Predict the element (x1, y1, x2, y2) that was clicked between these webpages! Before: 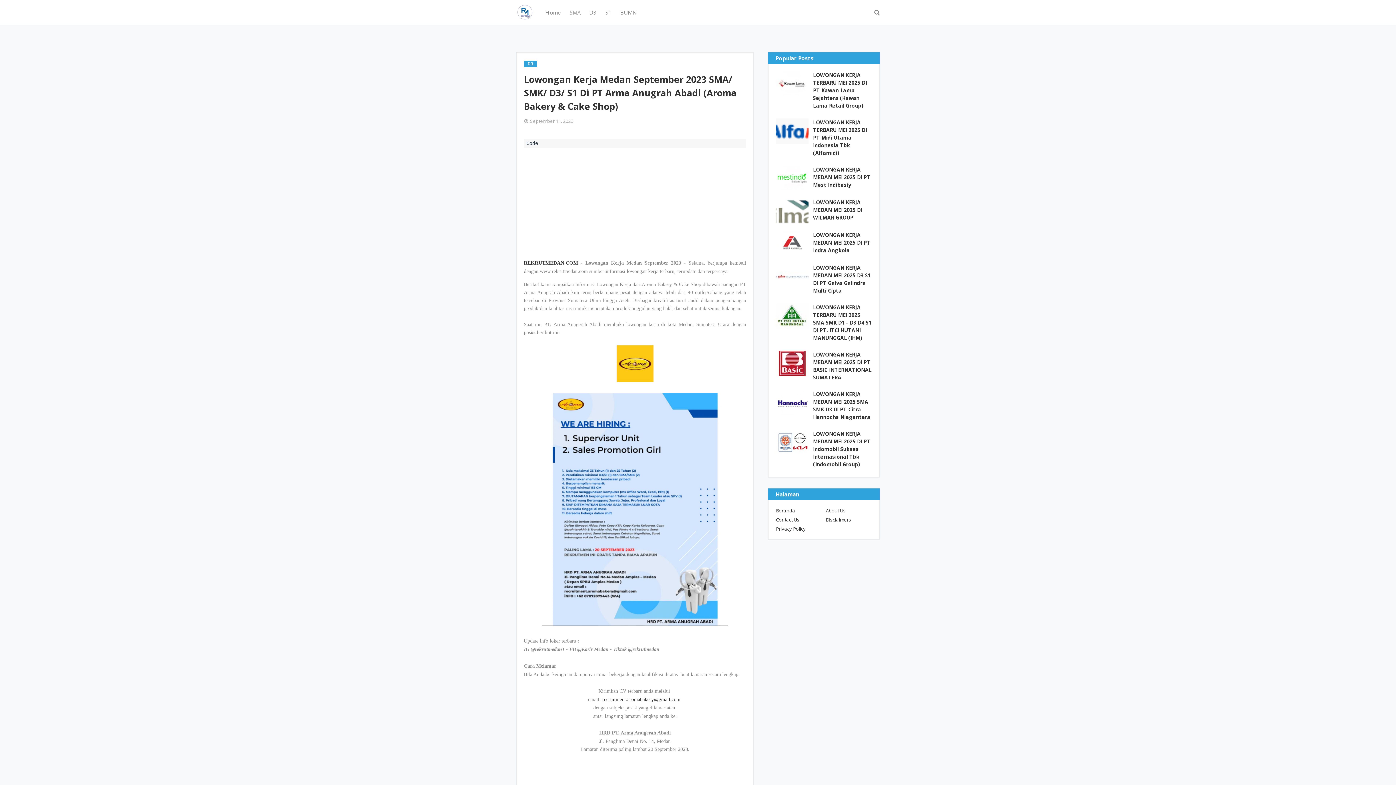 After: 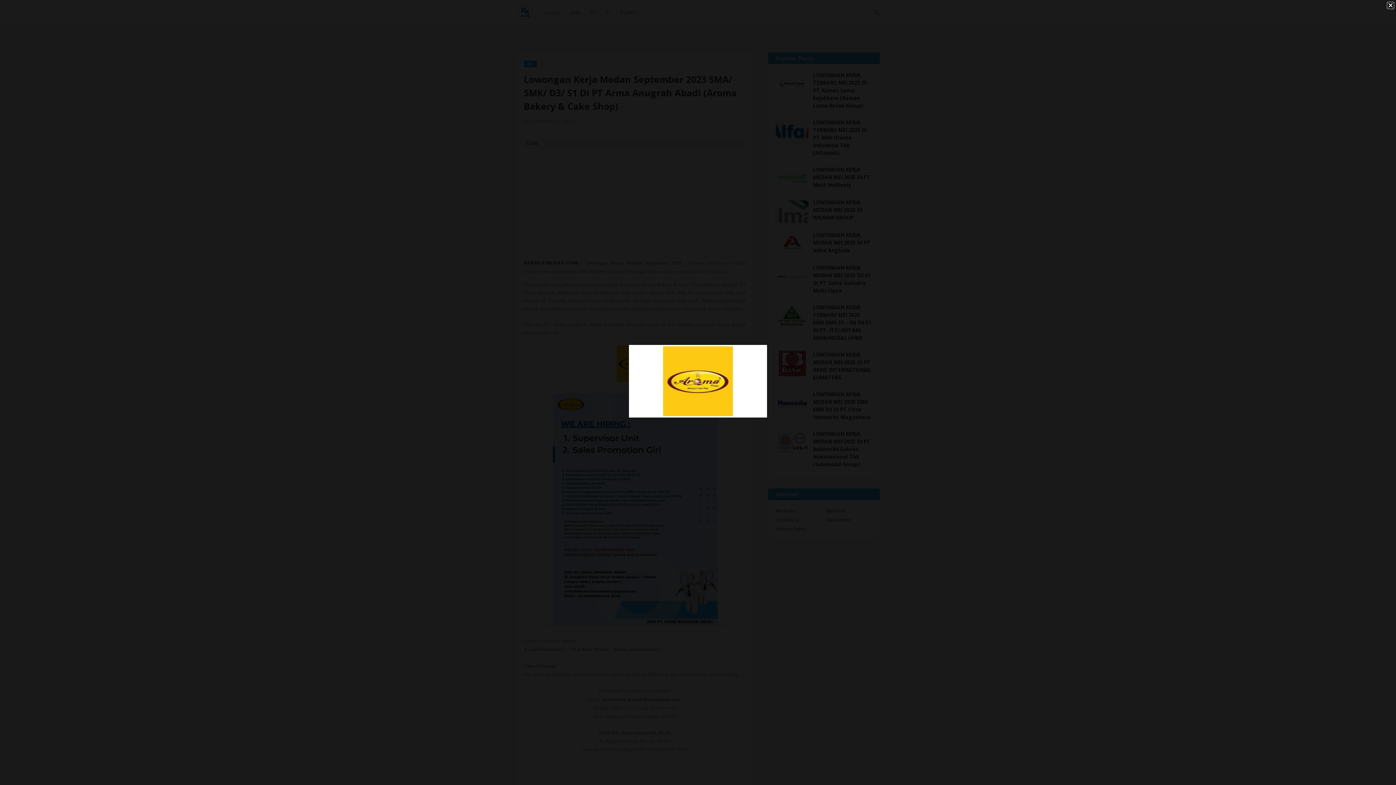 Action: bbox: (598, 378, 671, 384)